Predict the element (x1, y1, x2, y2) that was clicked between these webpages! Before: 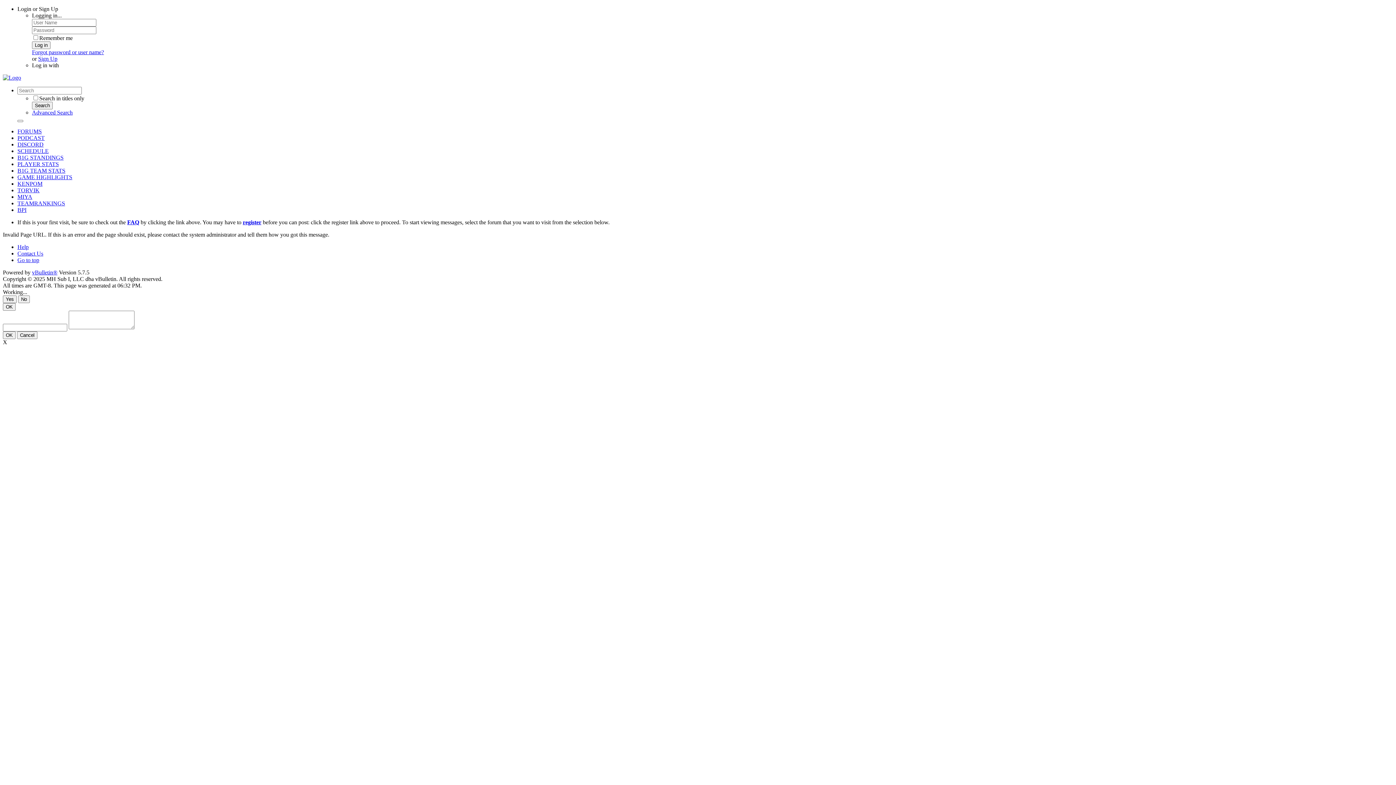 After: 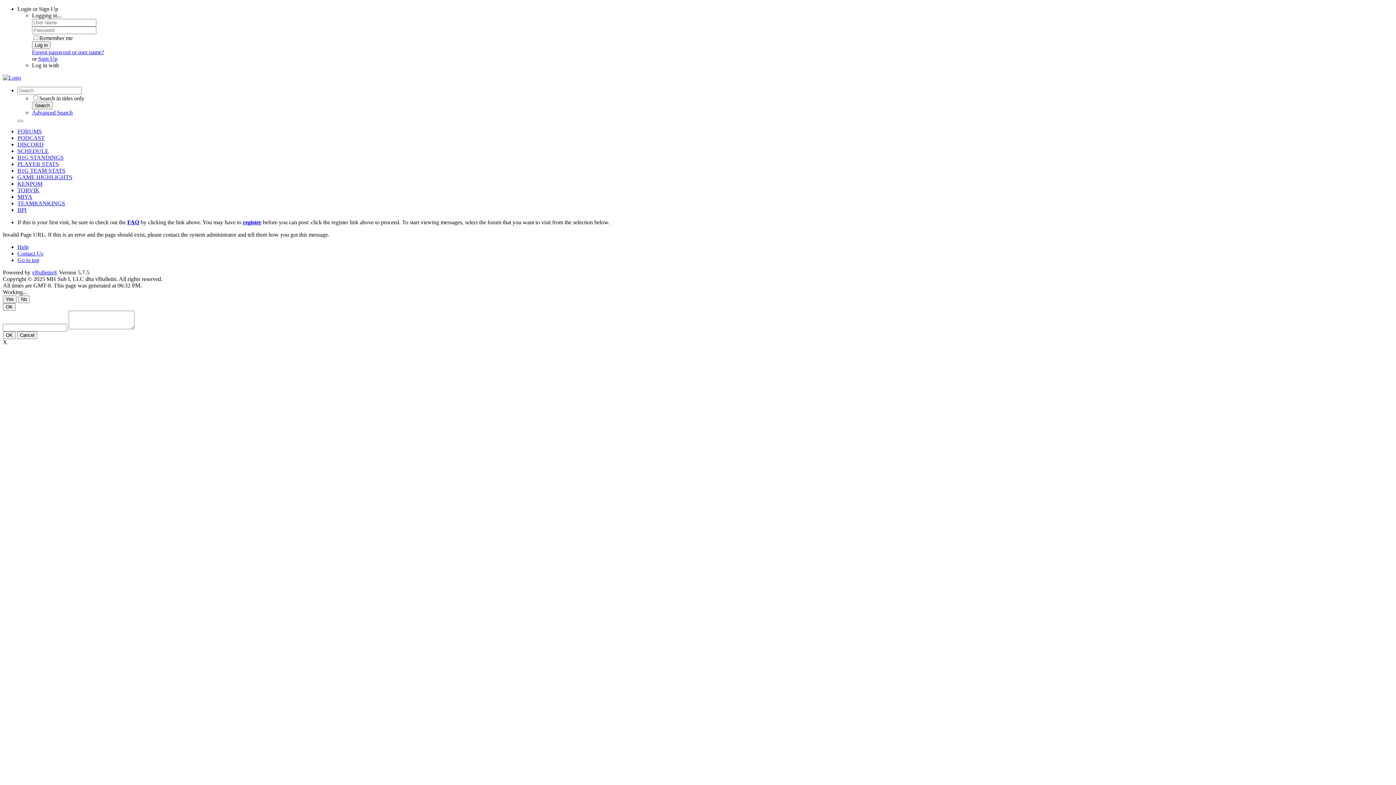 Action: bbox: (17, 167, 65, 173) label: B1G TEAM STATS